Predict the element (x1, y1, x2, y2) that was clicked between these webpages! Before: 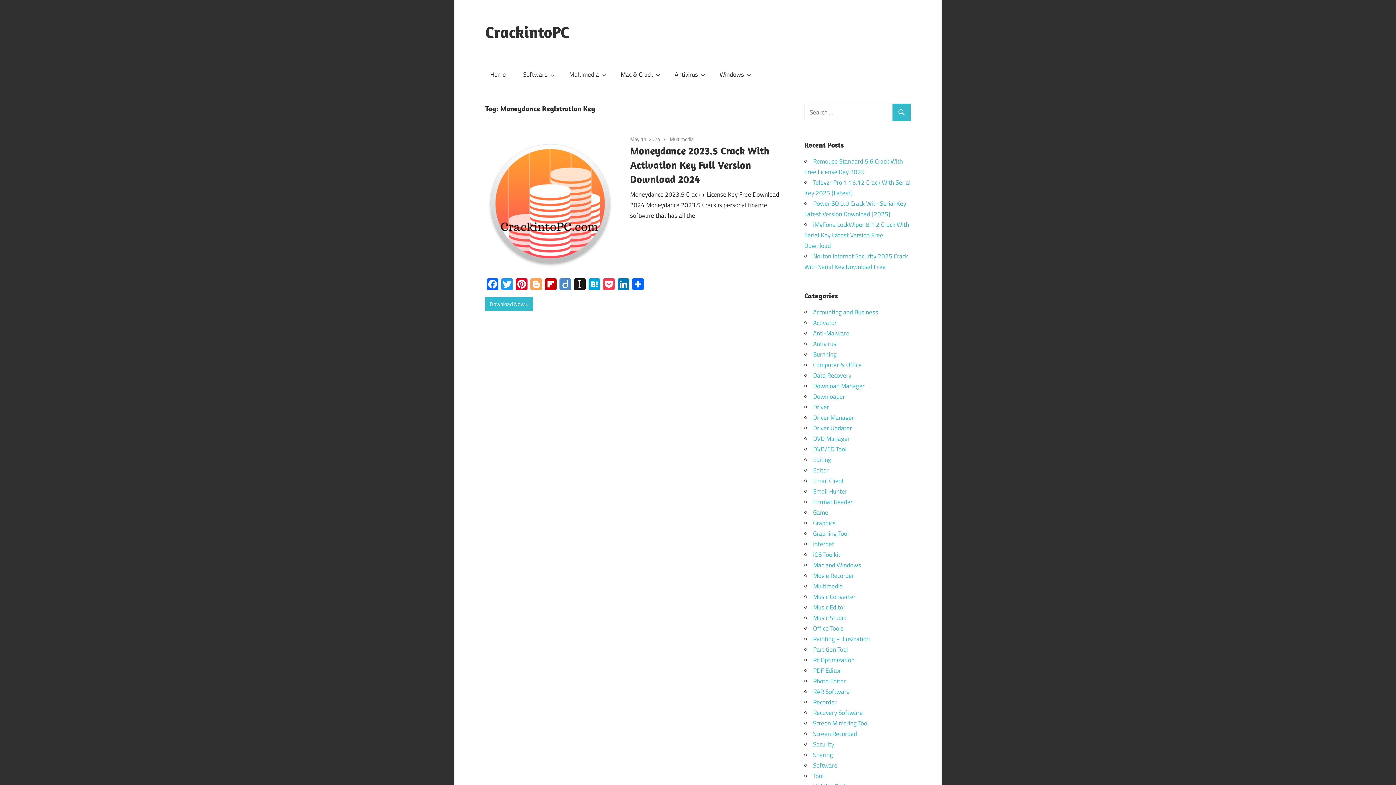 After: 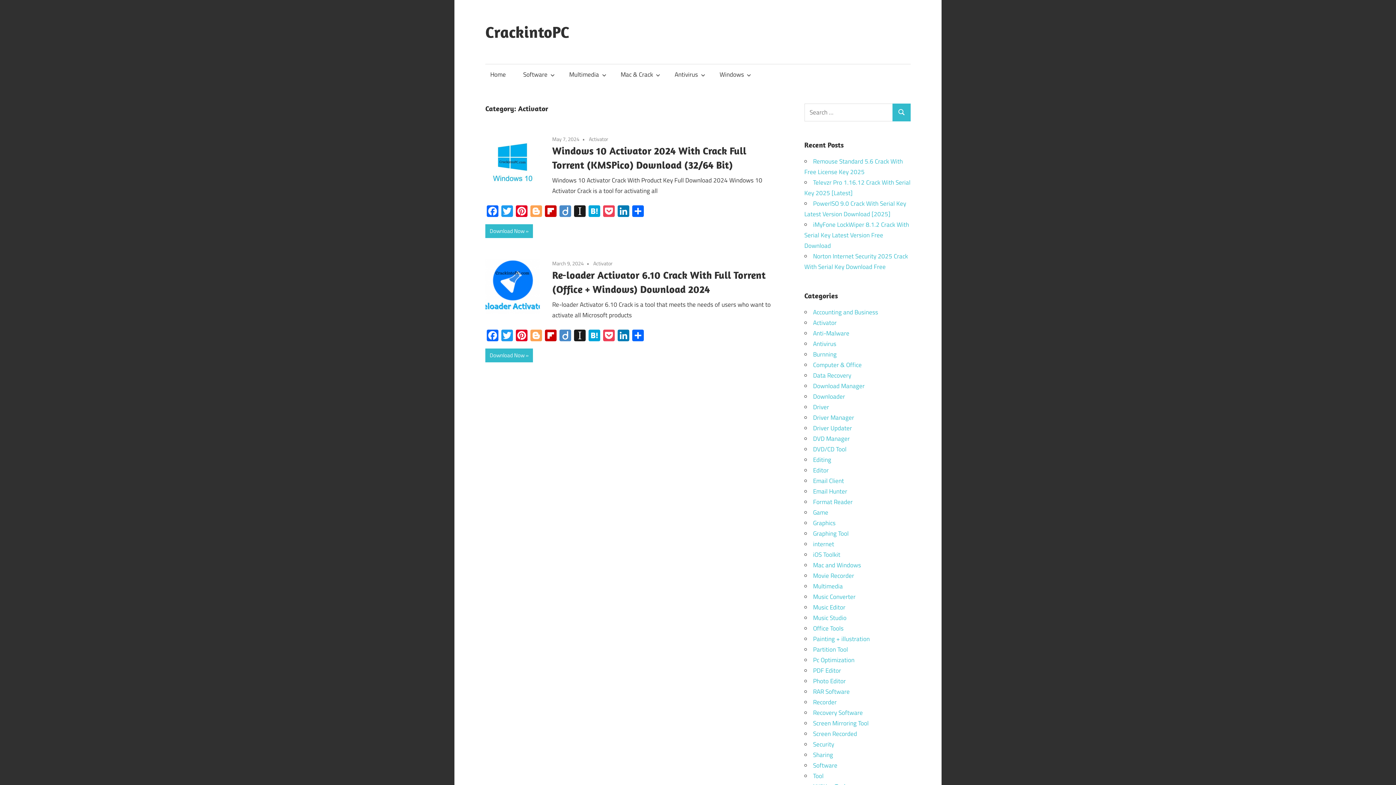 Action: label: Activator bbox: (813, 318, 836, 327)